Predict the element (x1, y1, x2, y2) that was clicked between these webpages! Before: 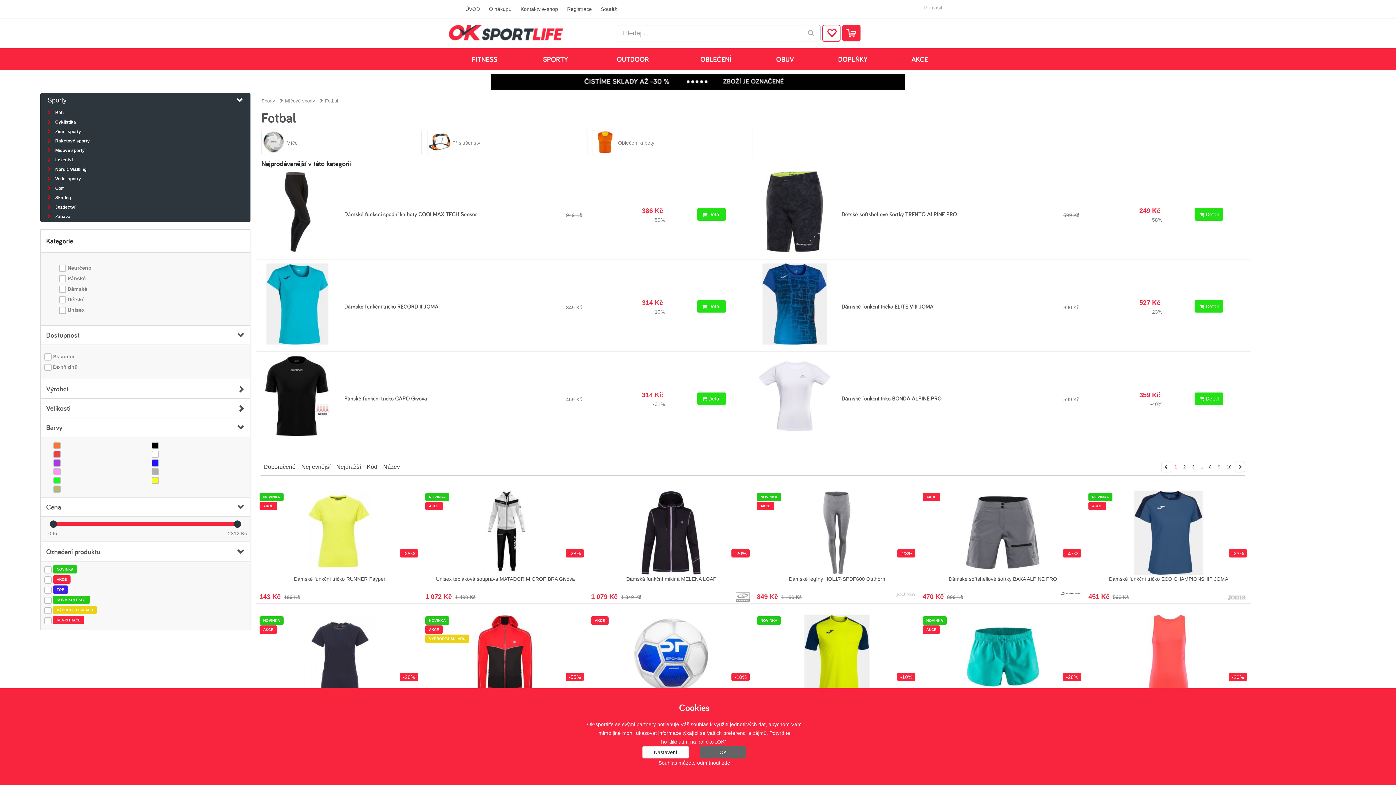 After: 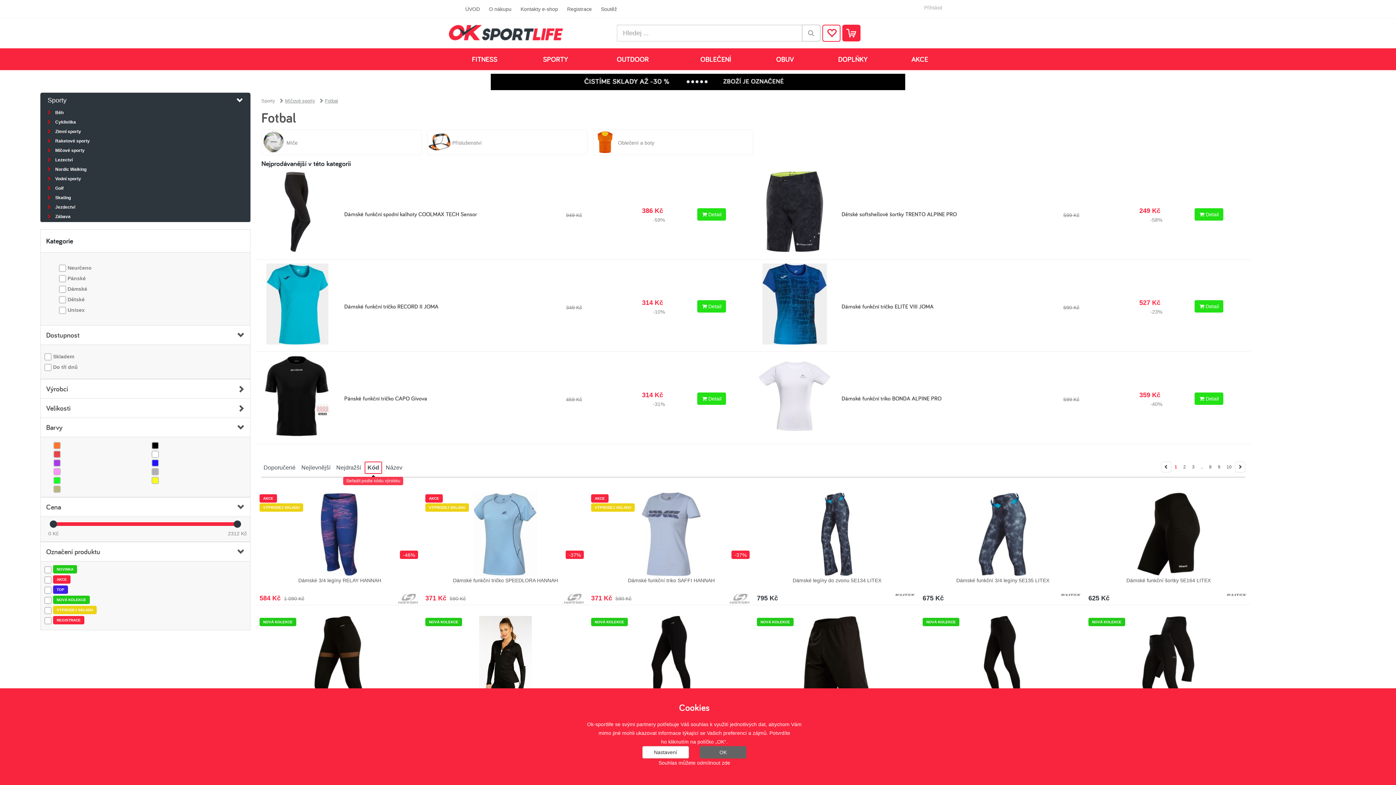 Action: label: Kód bbox: (364, 461, 379, 472)